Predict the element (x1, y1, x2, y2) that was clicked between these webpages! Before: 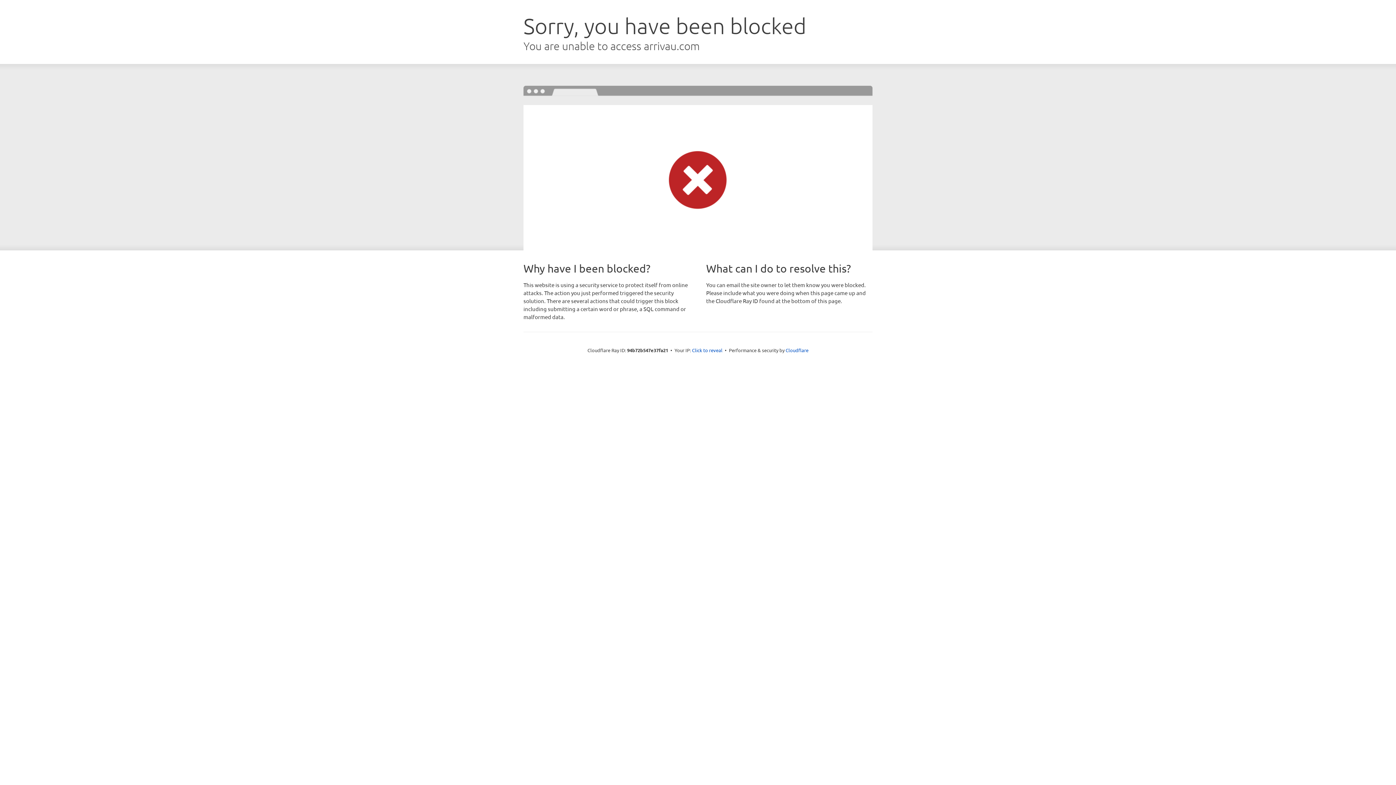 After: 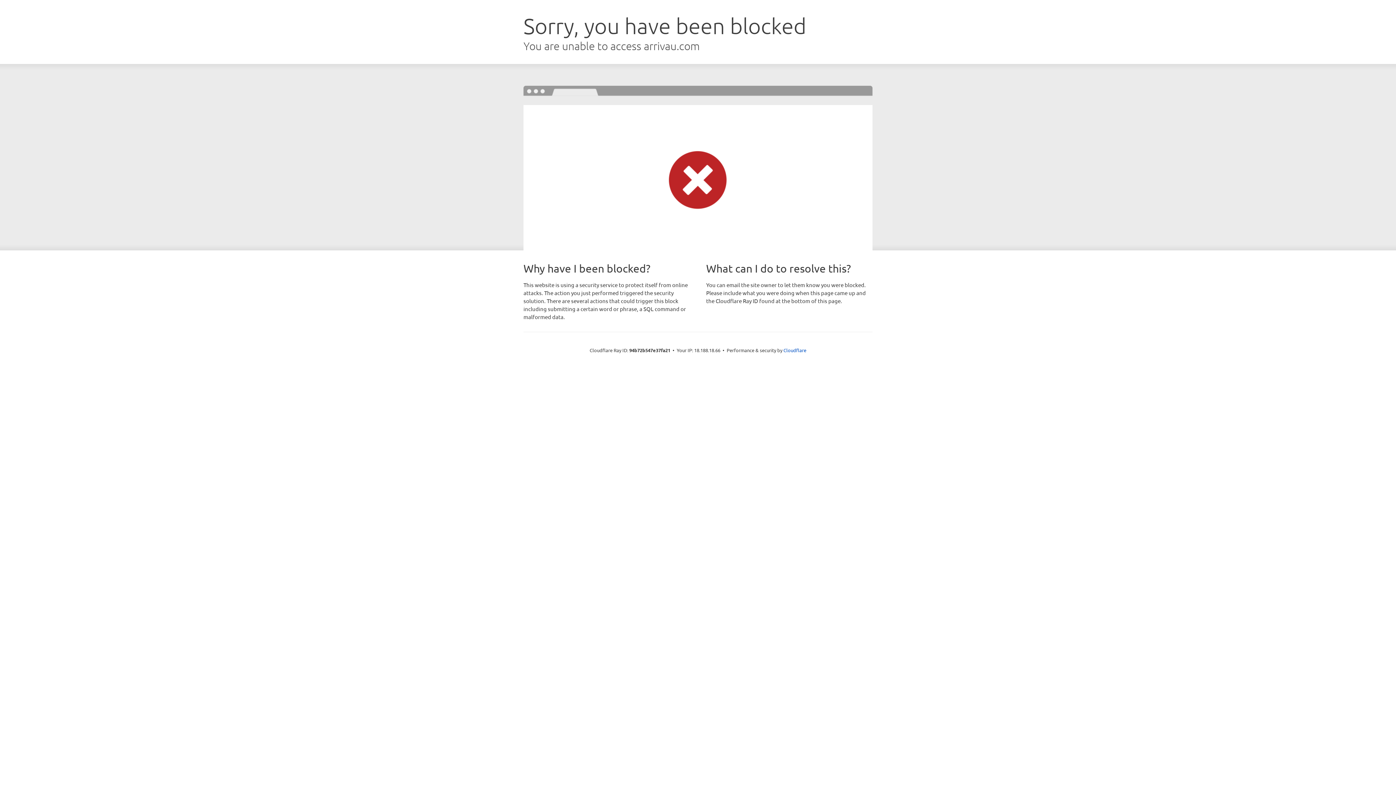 Action: label: Click to reveal bbox: (692, 346, 722, 353)